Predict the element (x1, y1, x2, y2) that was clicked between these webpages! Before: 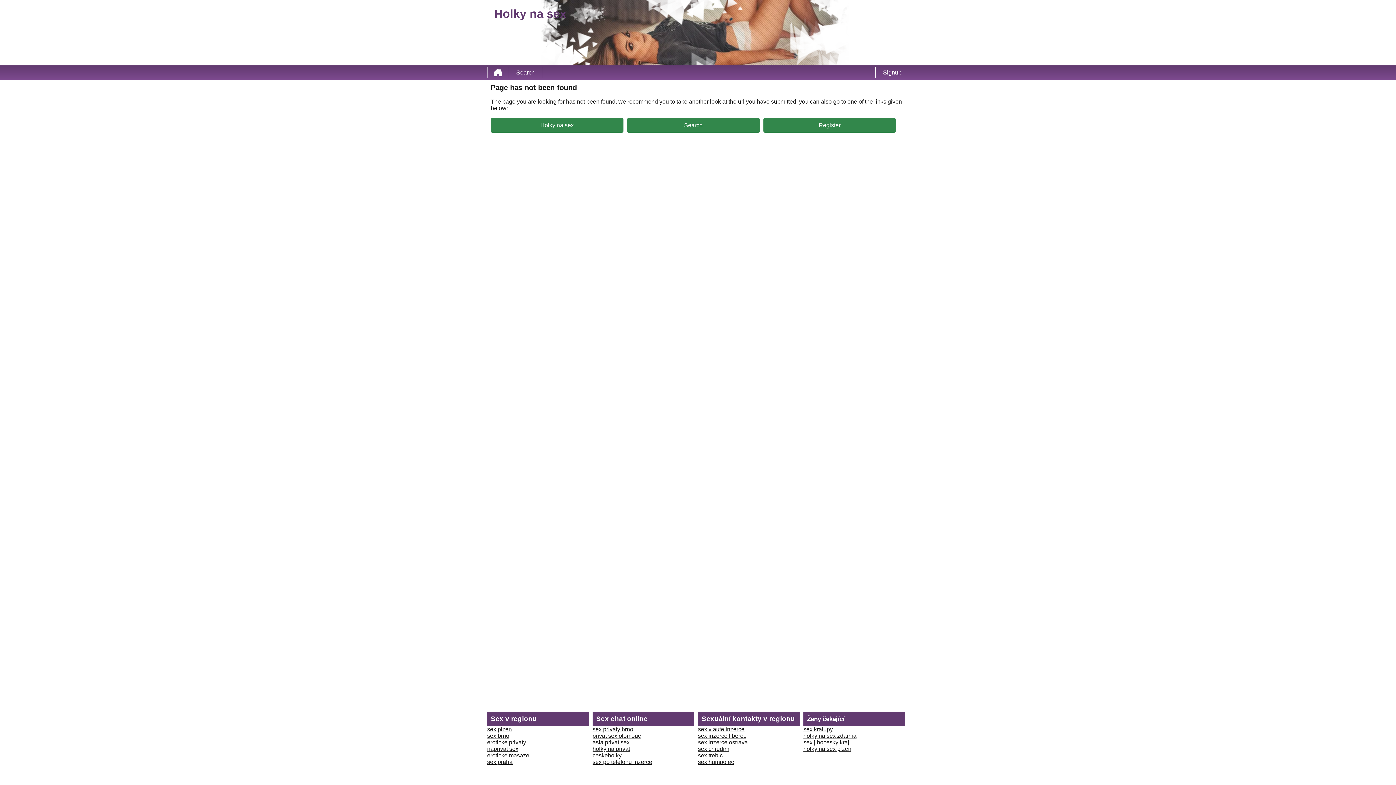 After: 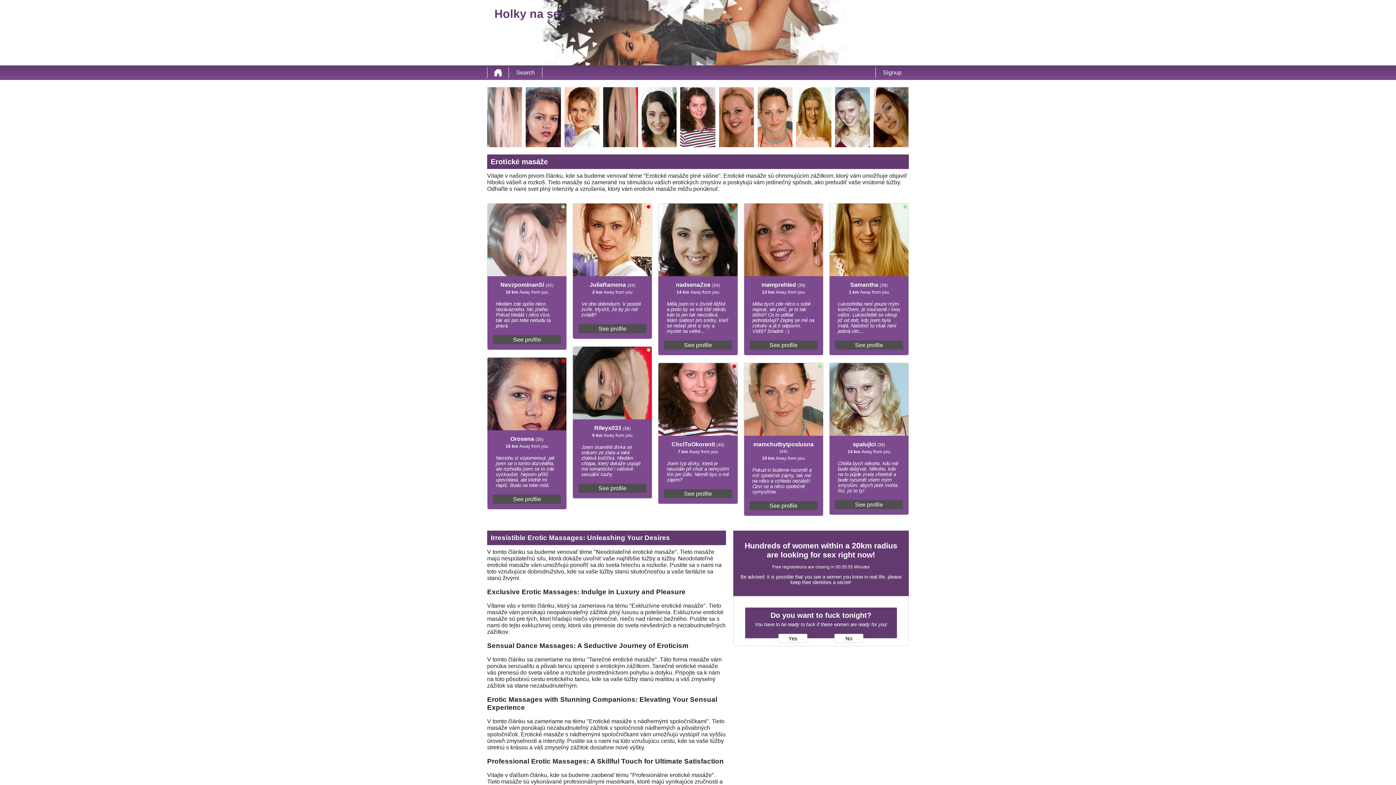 Action: bbox: (487, 752, 529, 758) label: eroticke masaze